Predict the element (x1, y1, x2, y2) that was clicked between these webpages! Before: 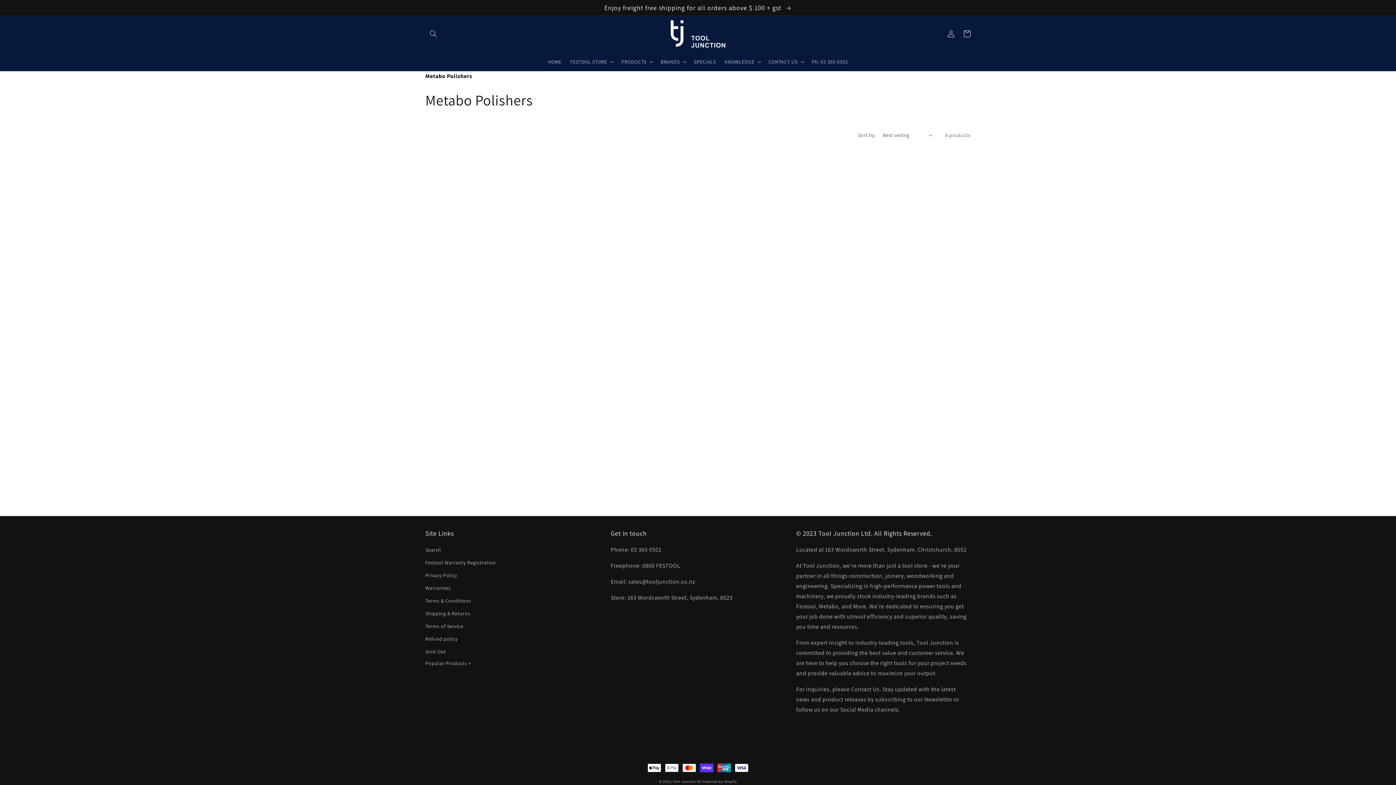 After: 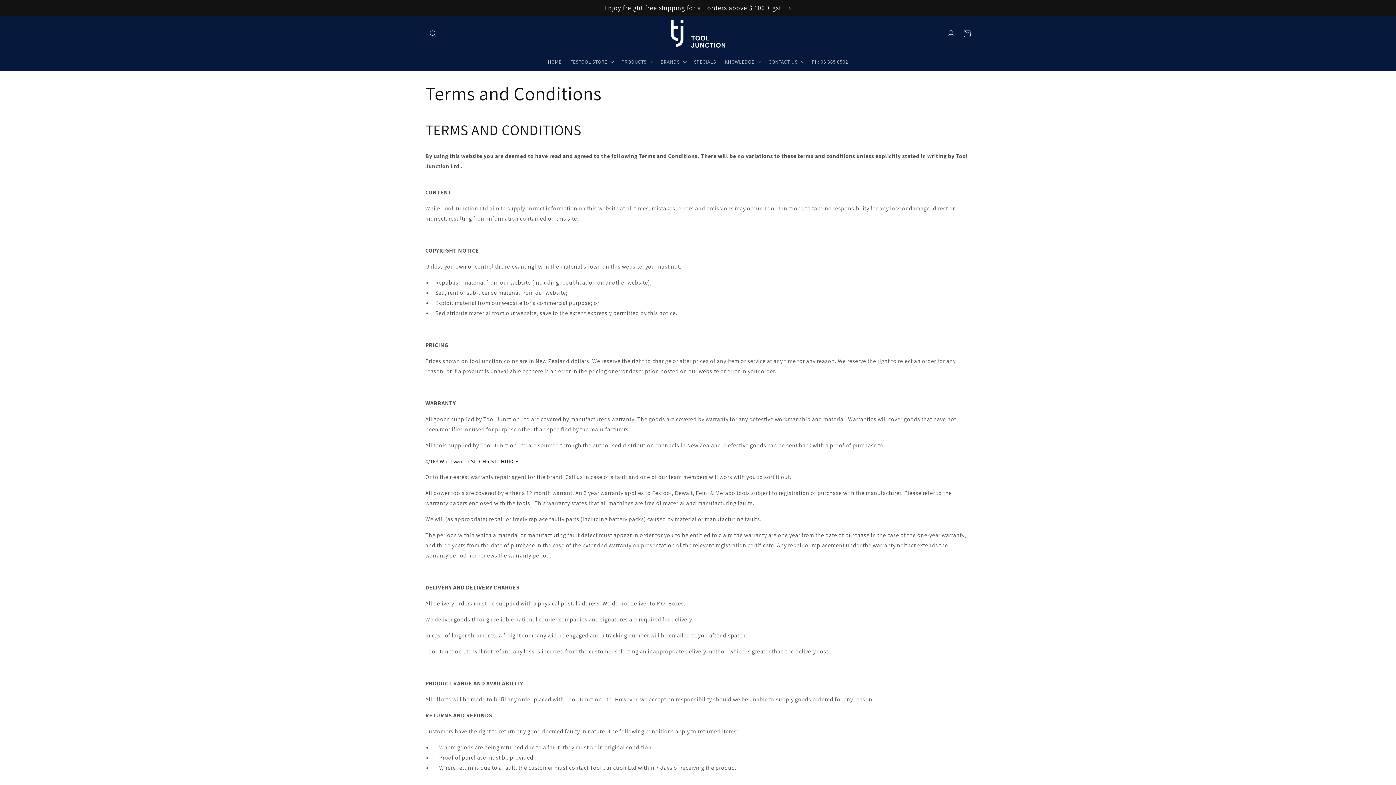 Action: bbox: (425, 594, 471, 607) label: Terms & Conditions